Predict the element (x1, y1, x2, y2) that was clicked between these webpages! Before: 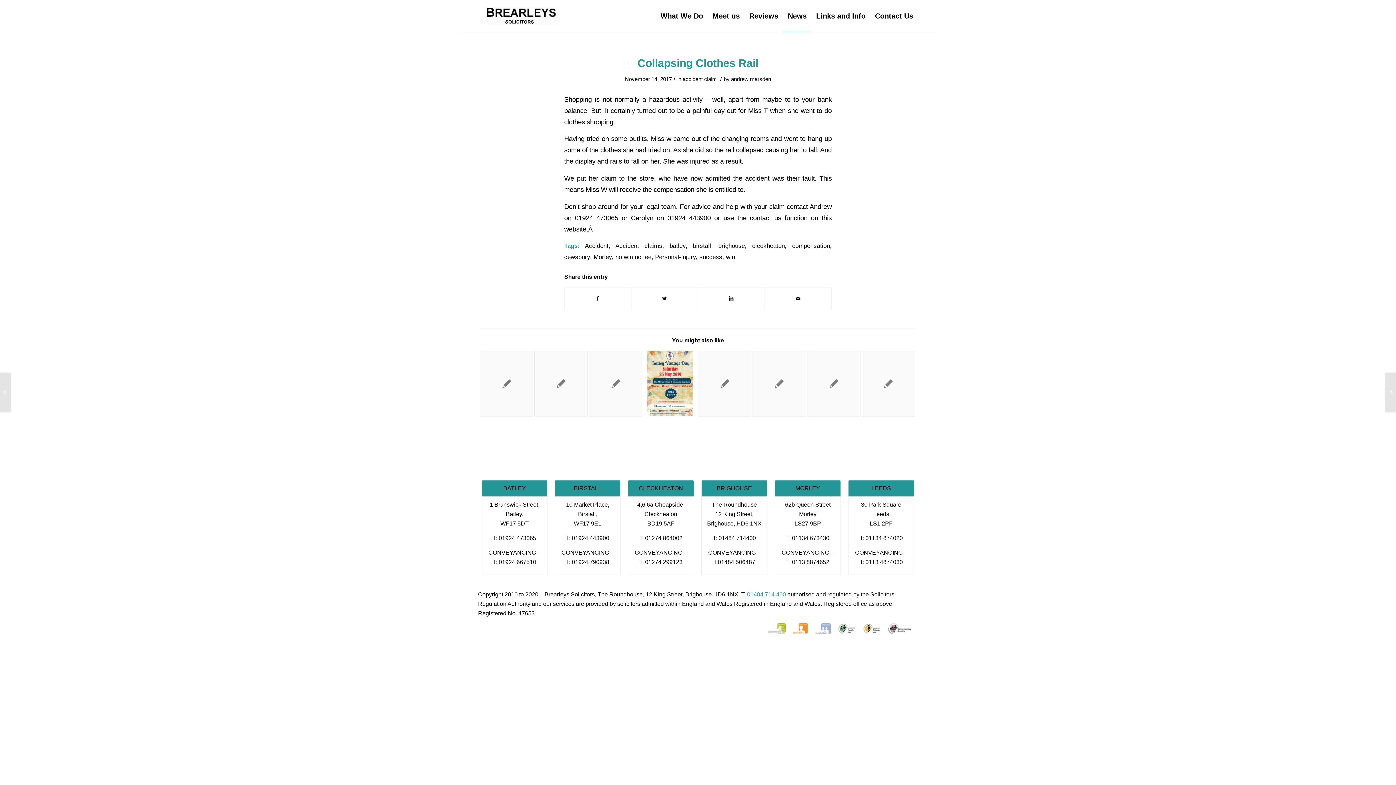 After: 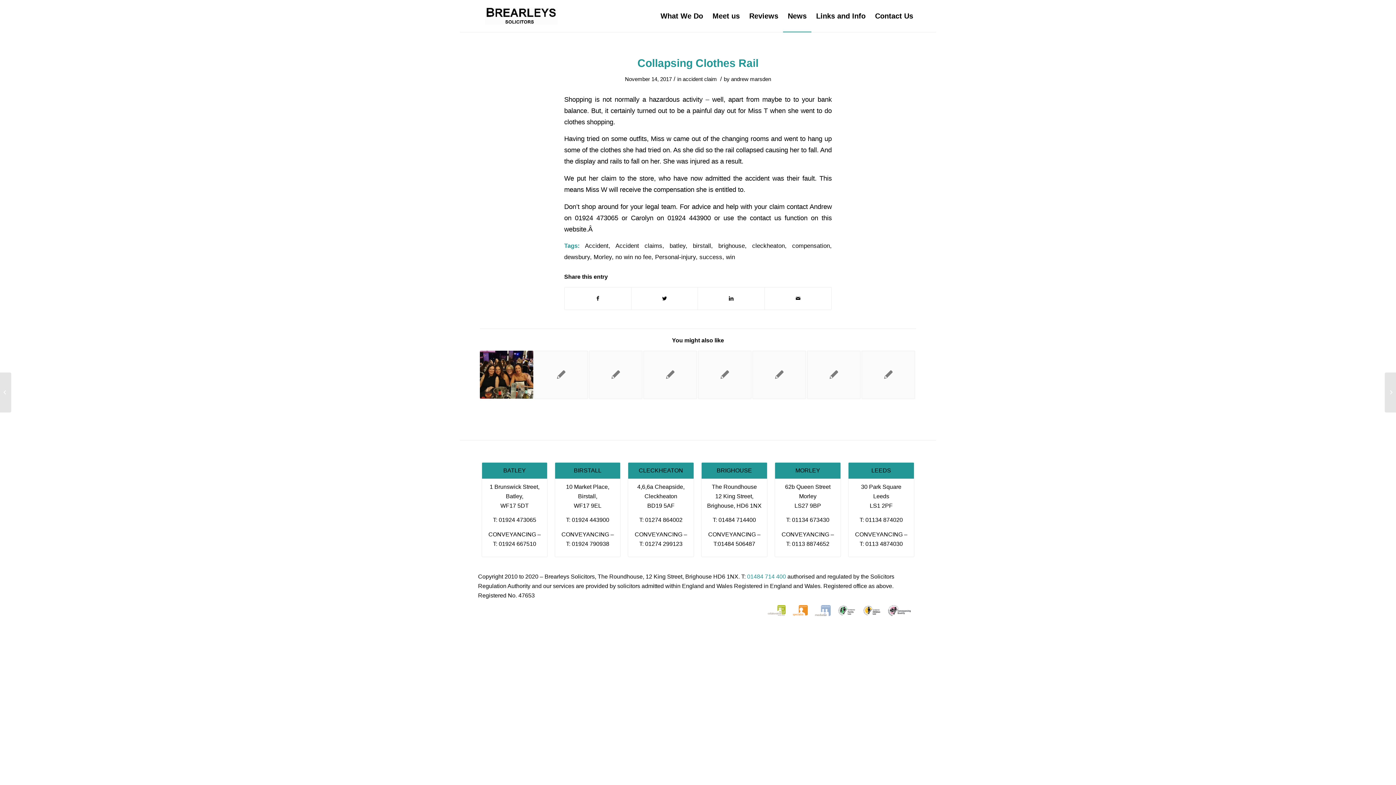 Action: bbox: (637, 57, 758, 69) label: Collapsing Clothes Rail